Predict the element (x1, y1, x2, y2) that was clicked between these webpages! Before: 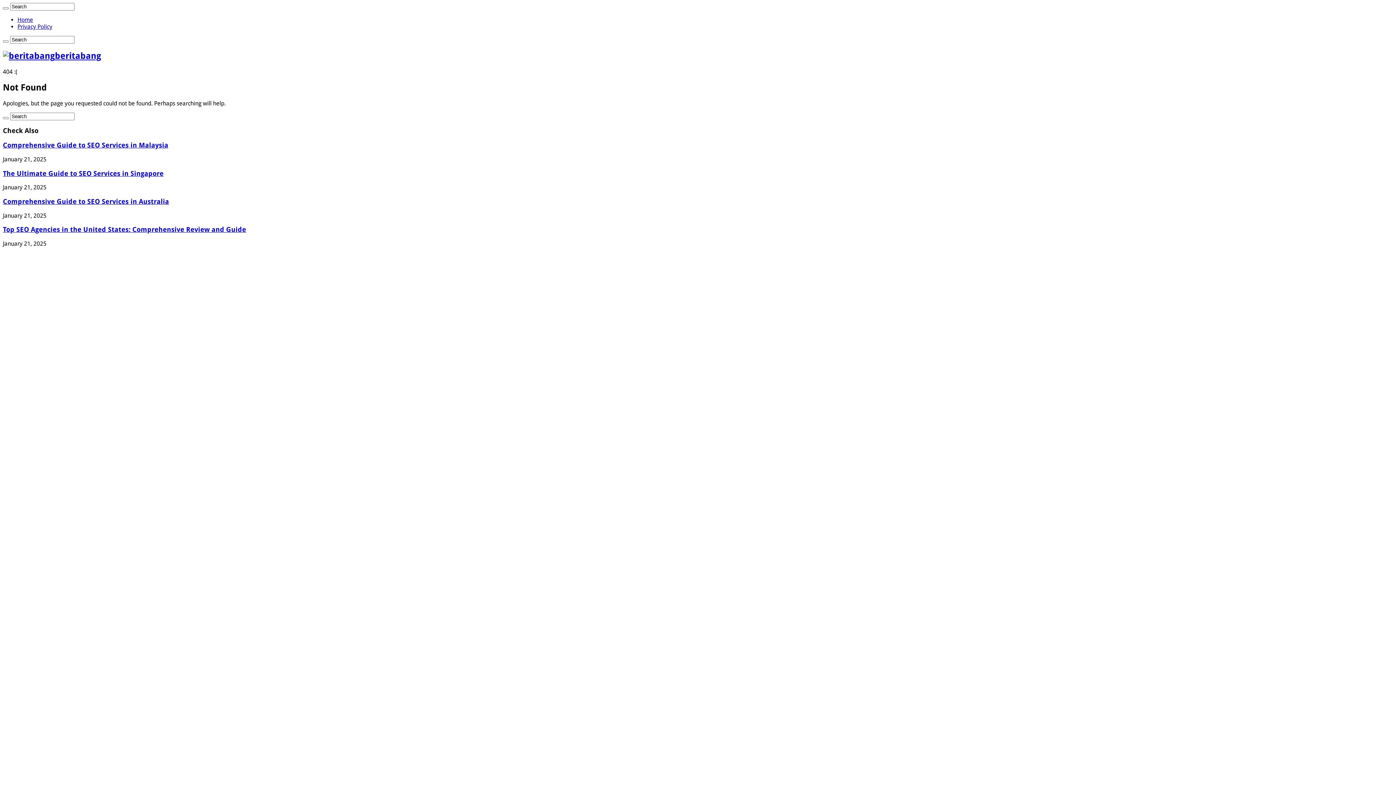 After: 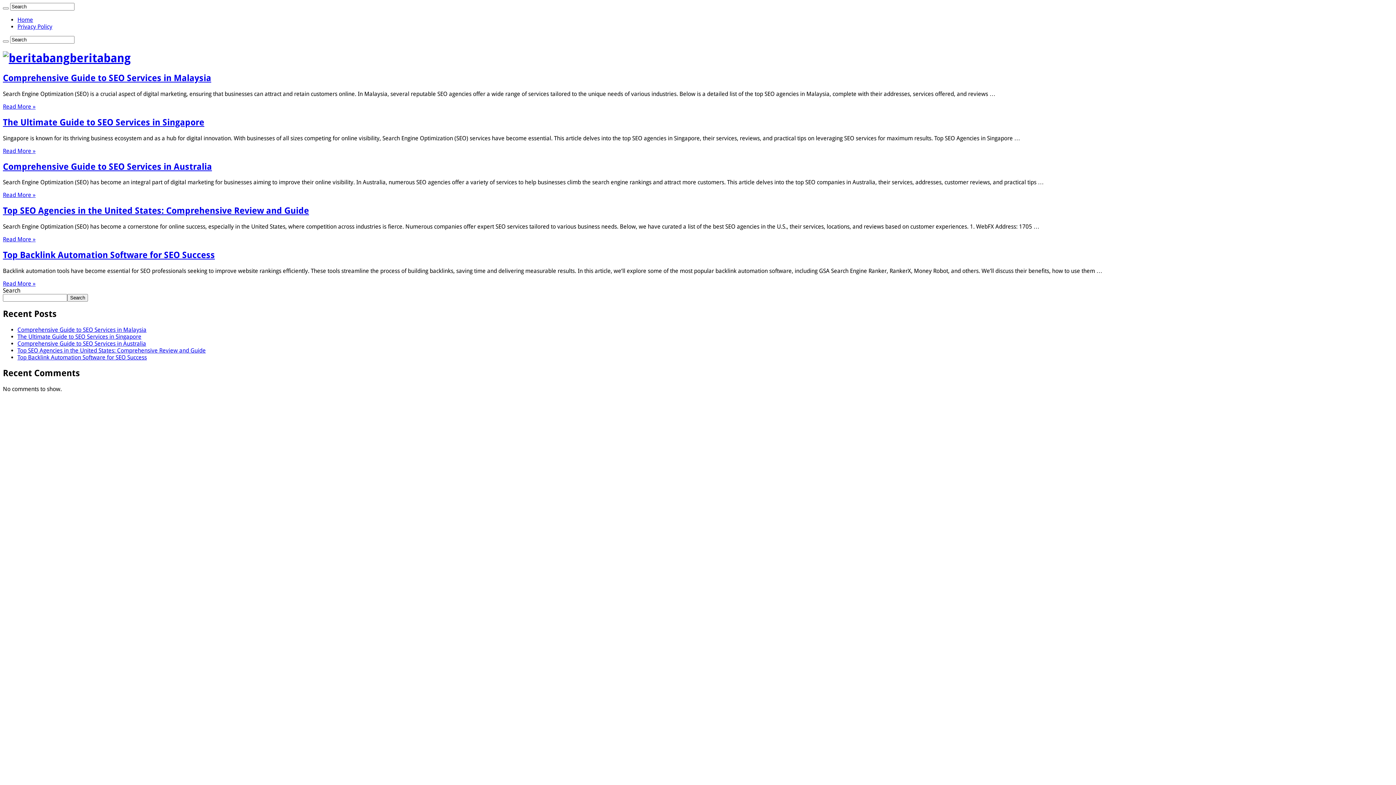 Action: bbox: (2, 116, 8, 119)